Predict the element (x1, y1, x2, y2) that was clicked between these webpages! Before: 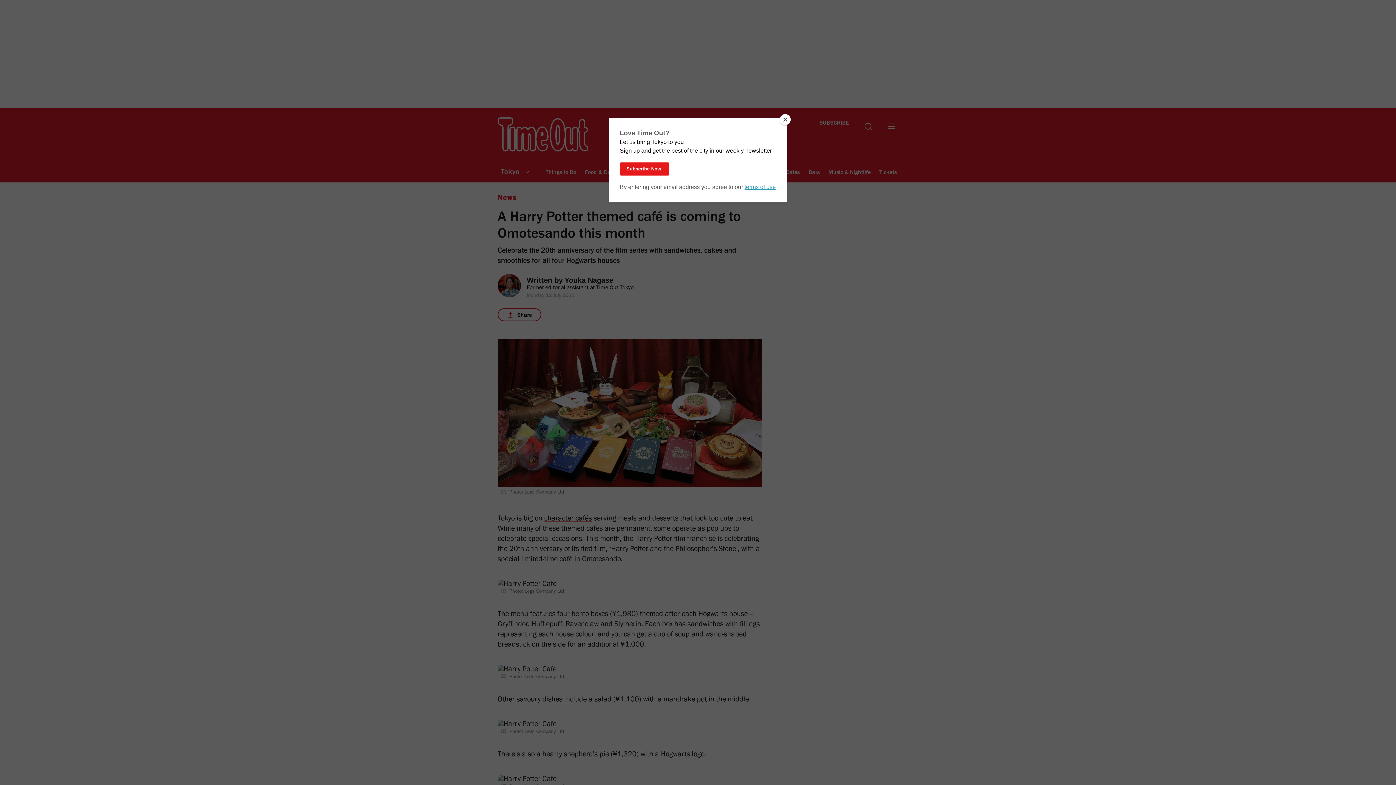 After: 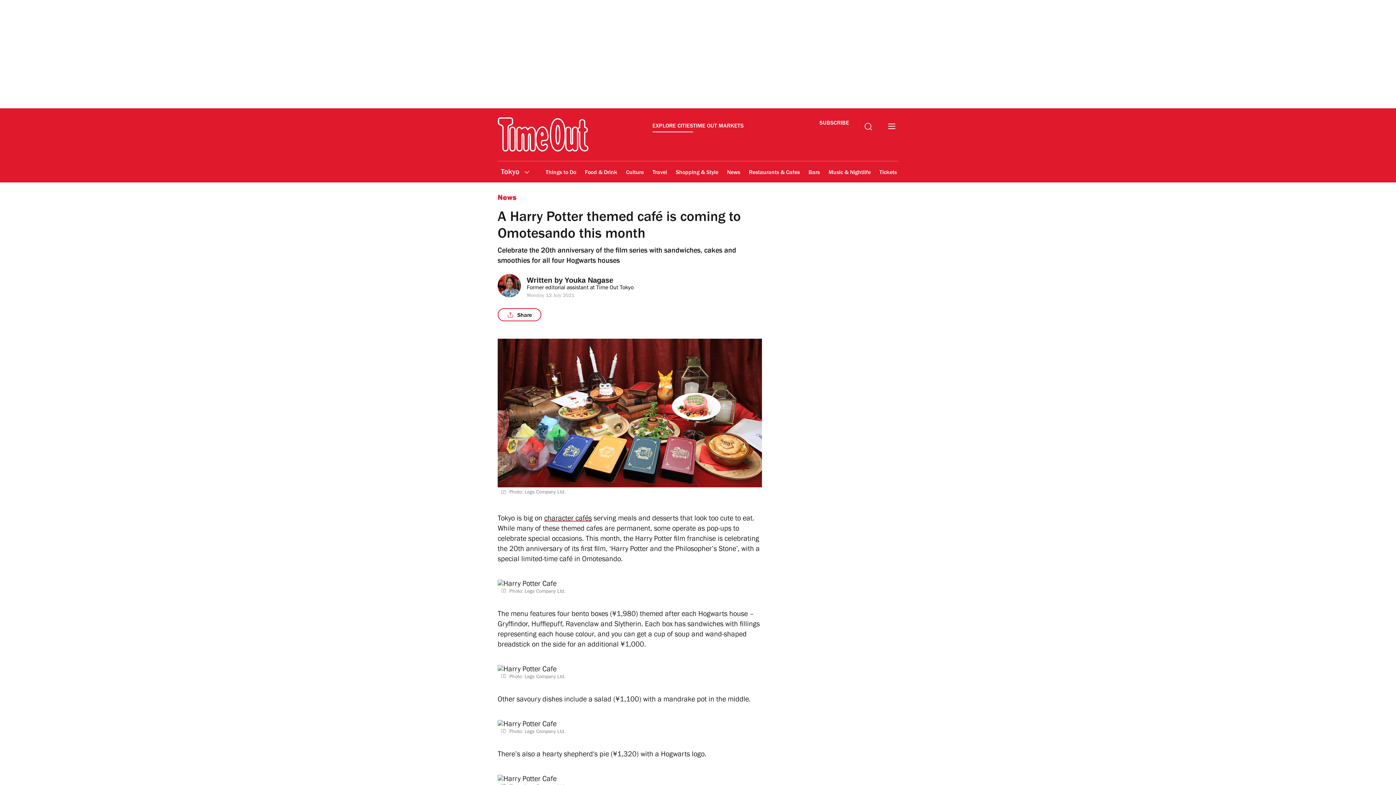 Action: bbox: (780, 114, 790, 125) label: Close